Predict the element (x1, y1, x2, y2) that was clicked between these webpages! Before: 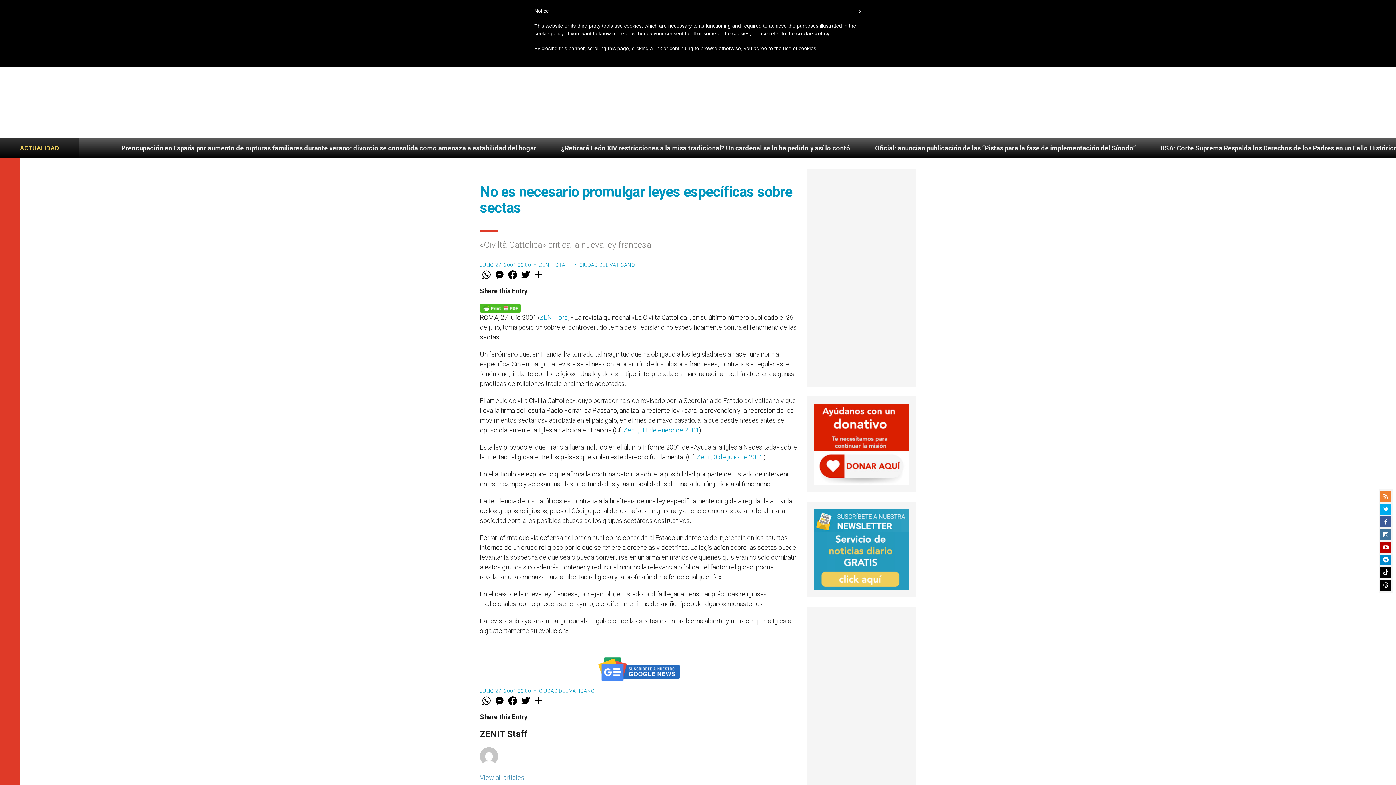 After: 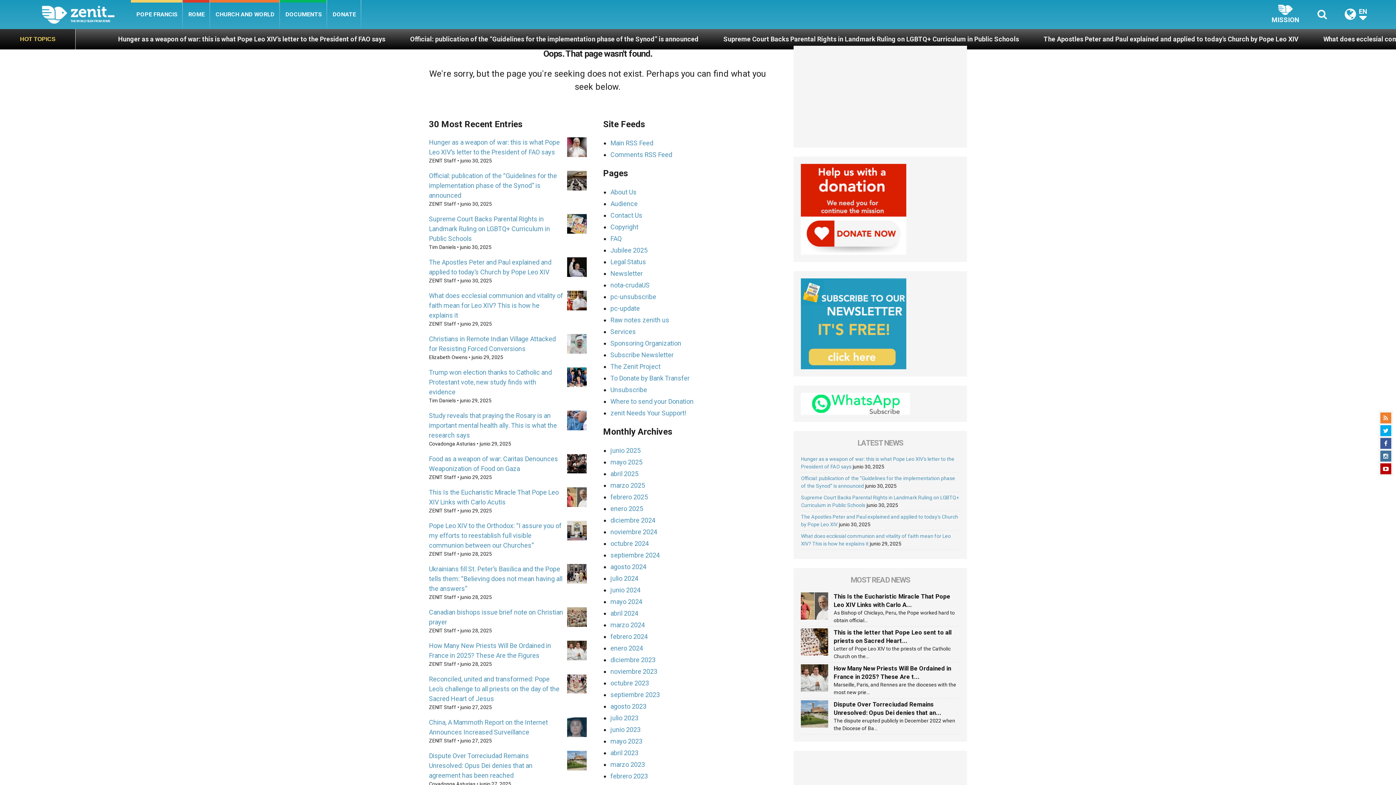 Action: label: Zenit, 31 de enero de 2001 bbox: (623, 426, 699, 434)